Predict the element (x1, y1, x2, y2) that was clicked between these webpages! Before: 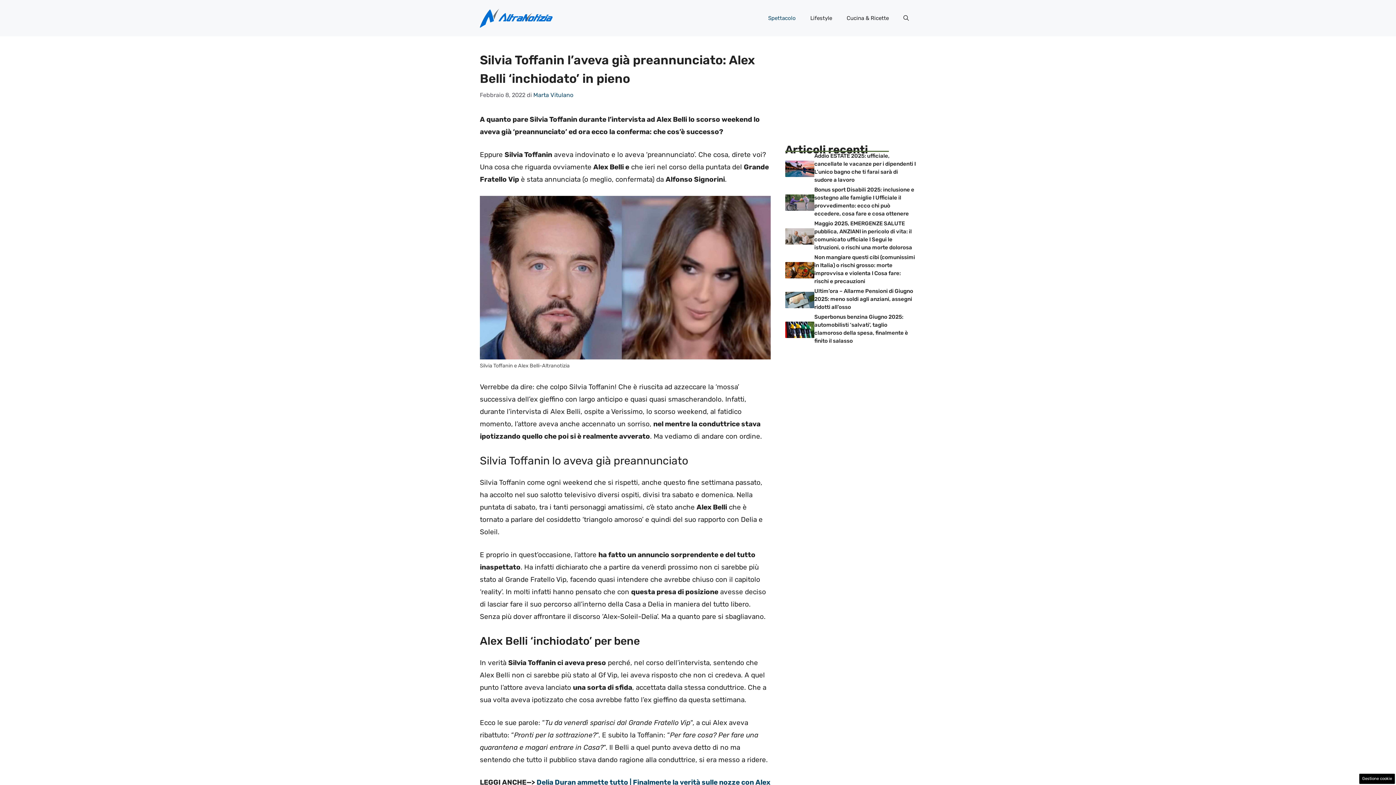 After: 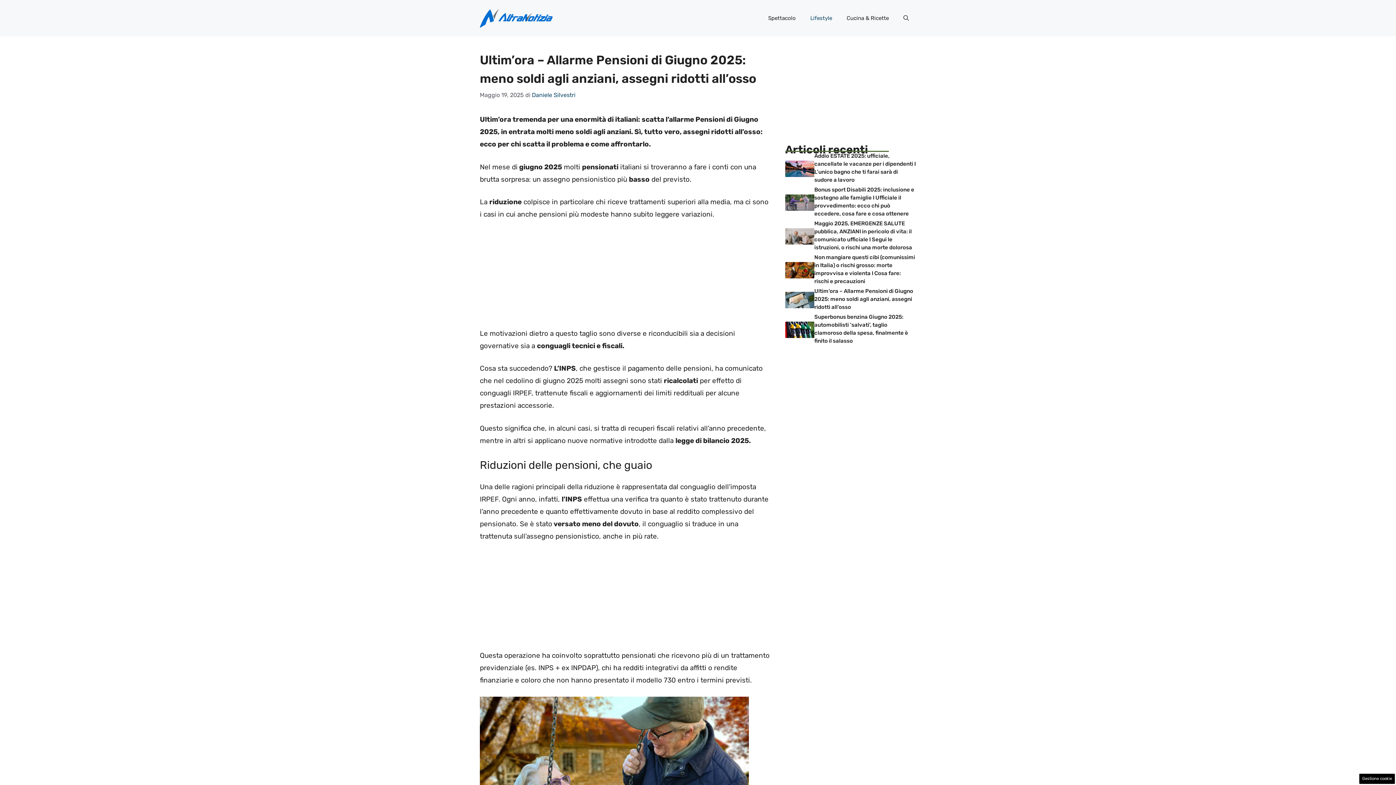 Action: label: Ultim’ora – Allarme Pensioni di Giugno 2025: meno soldi agli anziani, assegni ridotti all’osso bbox: (814, 288, 913, 310)